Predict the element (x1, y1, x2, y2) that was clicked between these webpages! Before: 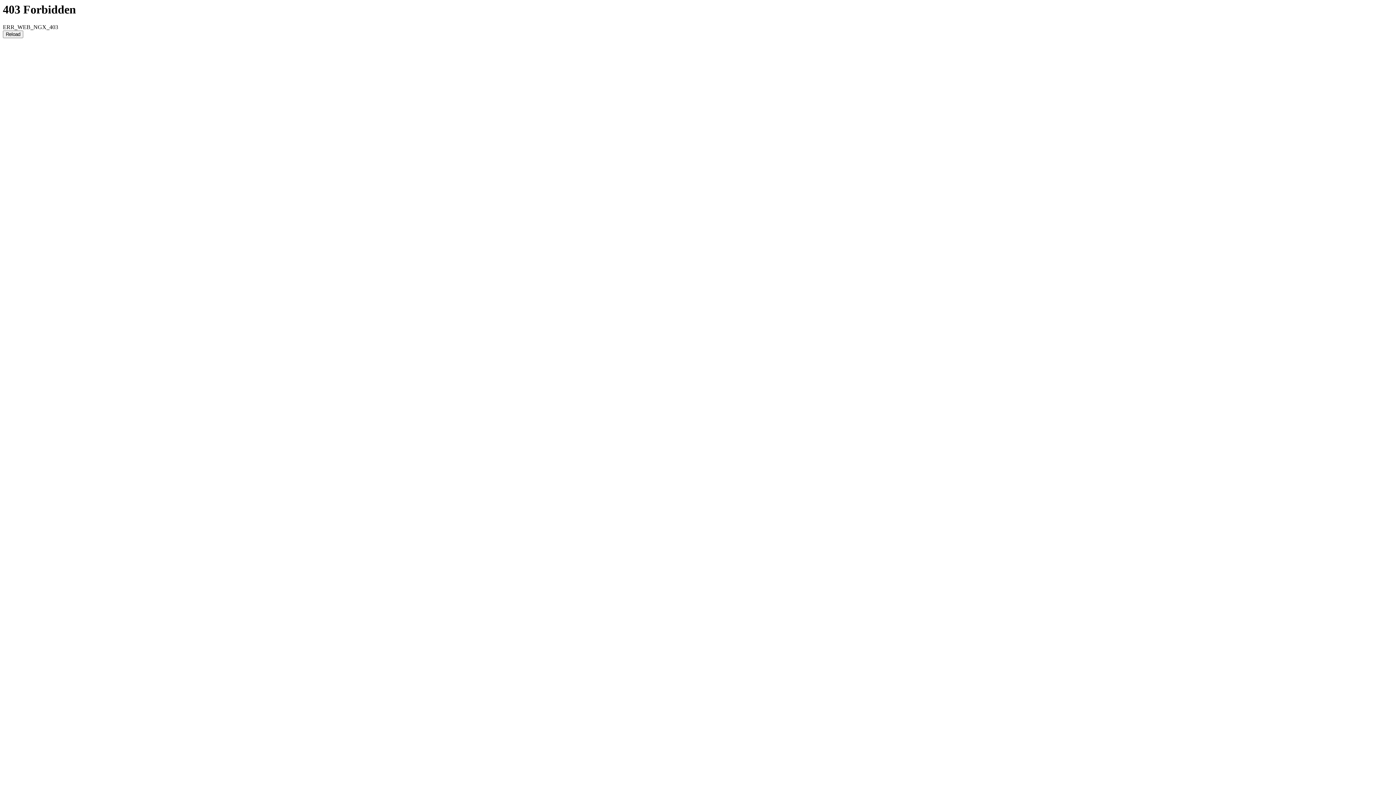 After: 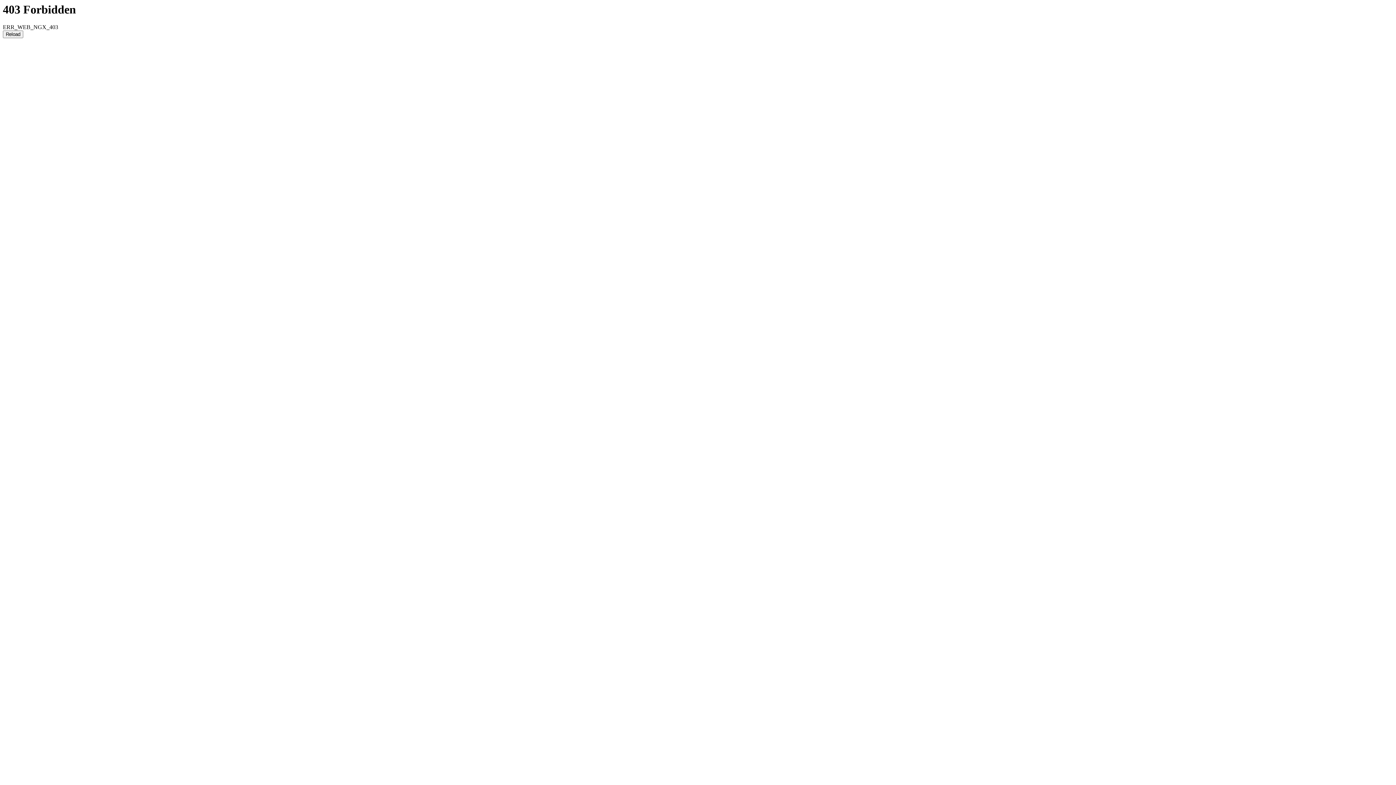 Action: label: Reload bbox: (2, 30, 23, 38)